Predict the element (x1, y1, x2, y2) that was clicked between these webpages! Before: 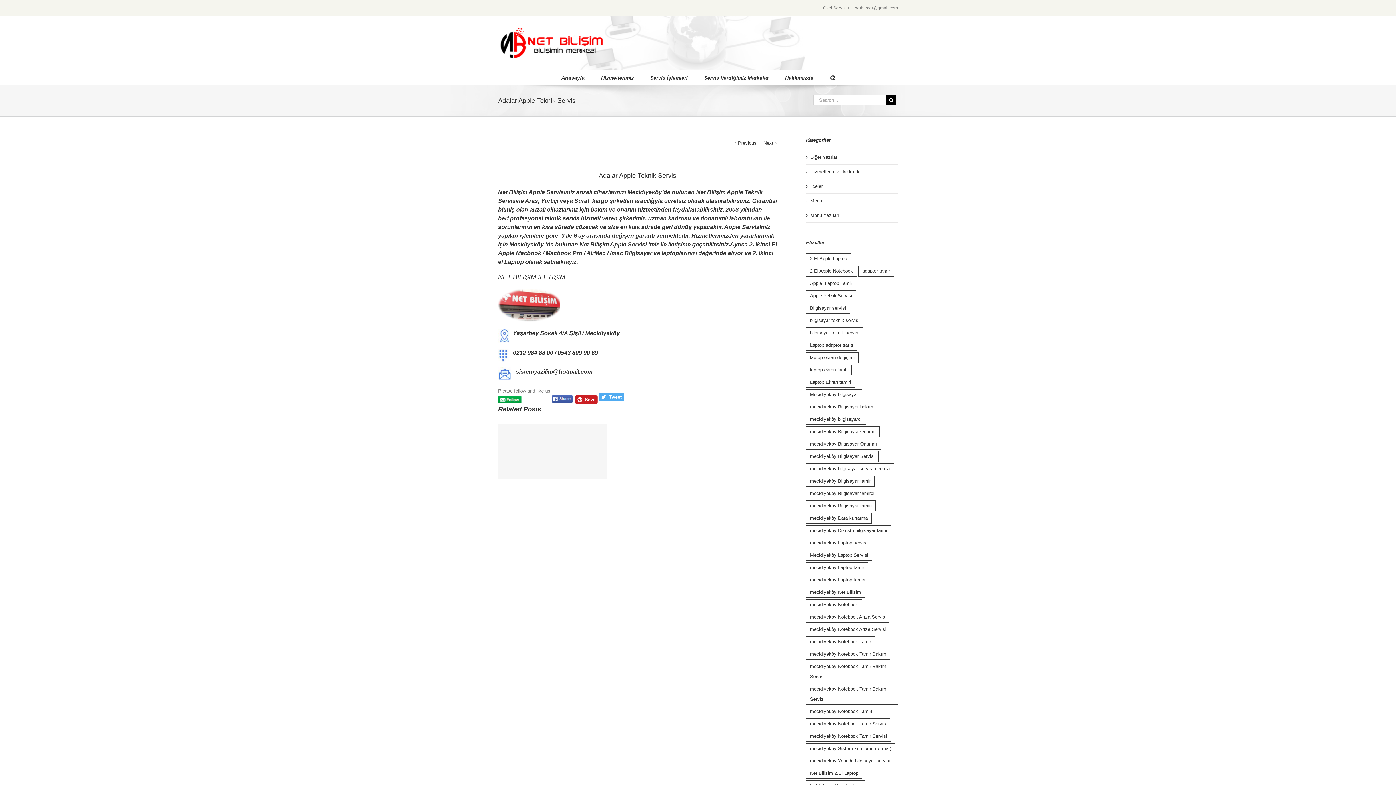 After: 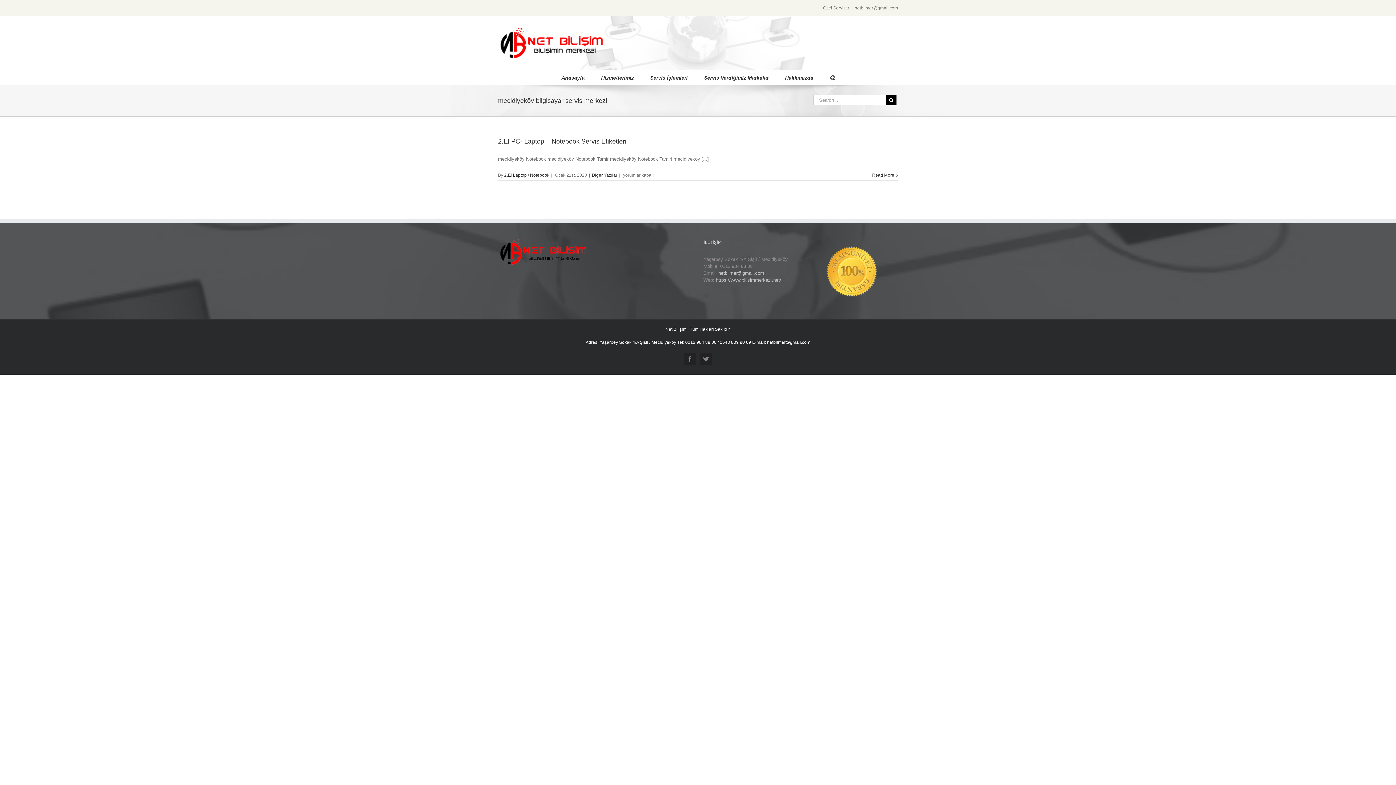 Action: label: mecidiyeköy bilgisayar servis merkezi (1 öge) bbox: (806, 463, 894, 474)